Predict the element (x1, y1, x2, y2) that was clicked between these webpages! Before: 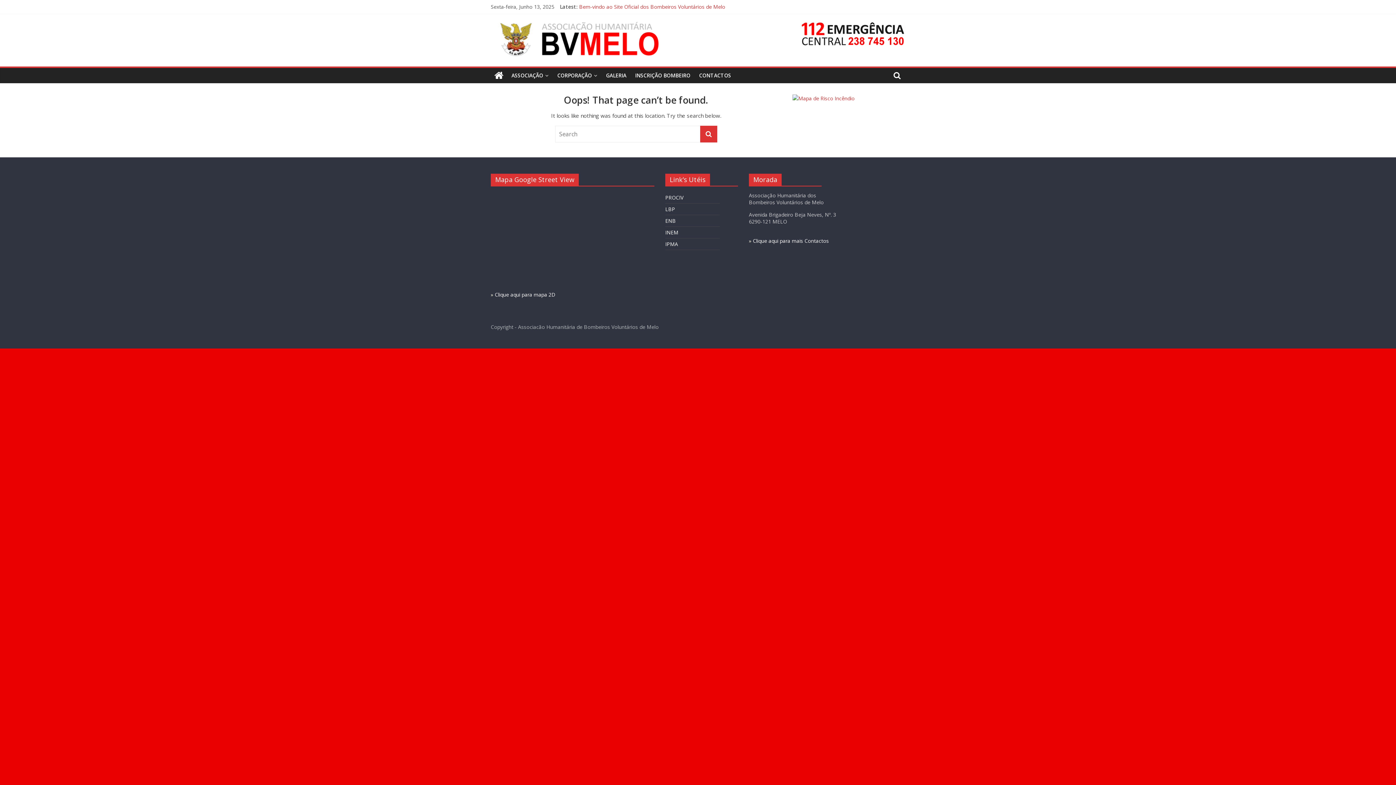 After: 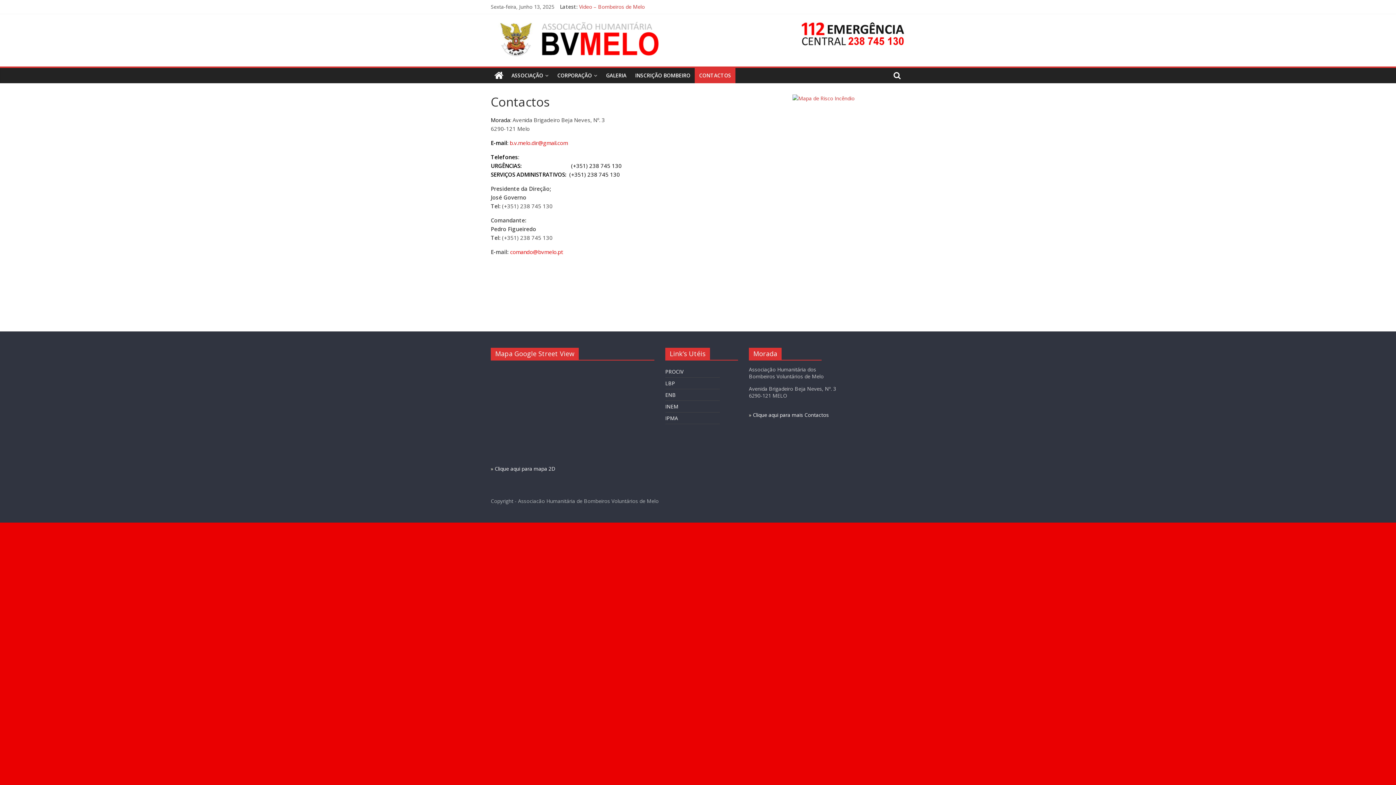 Action: bbox: (694, 68, 735, 83) label: CONTACTOS